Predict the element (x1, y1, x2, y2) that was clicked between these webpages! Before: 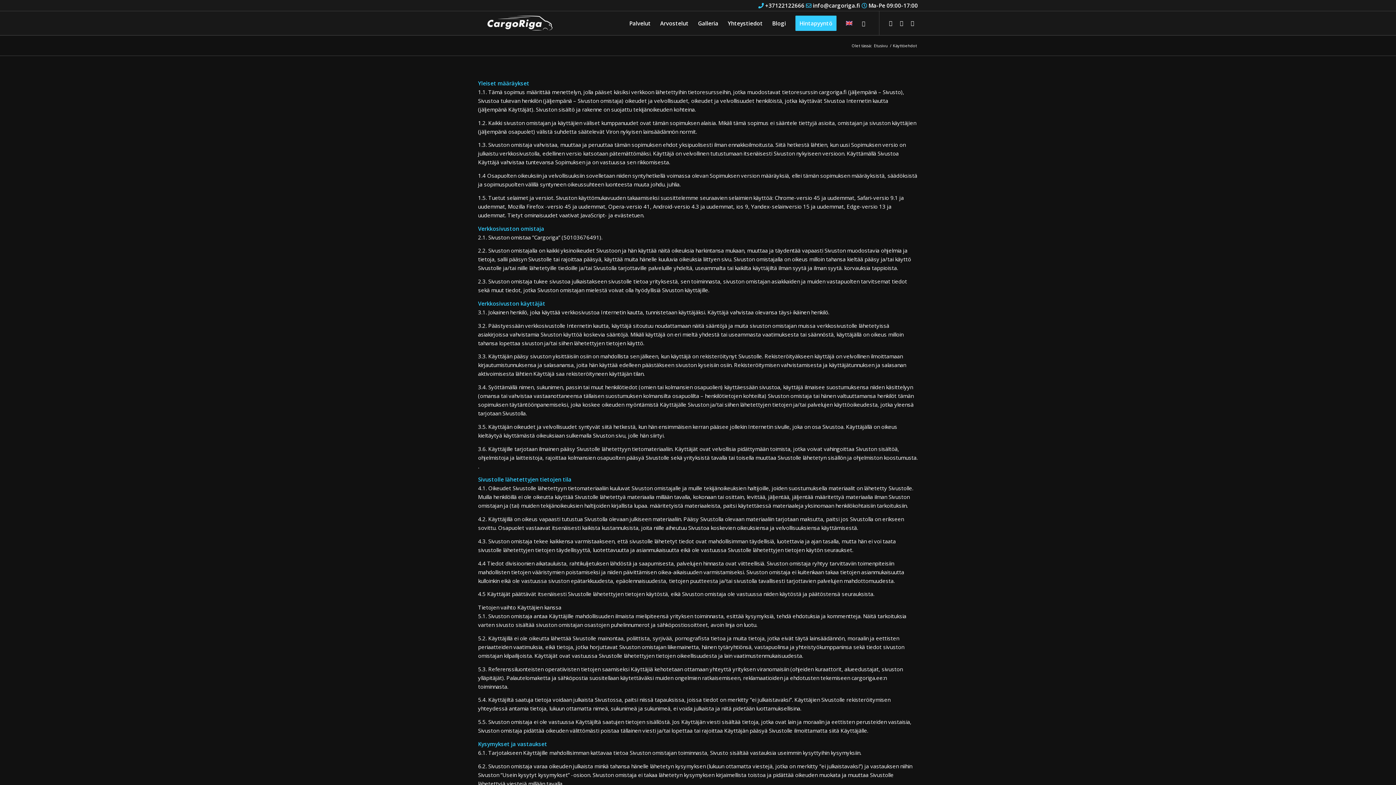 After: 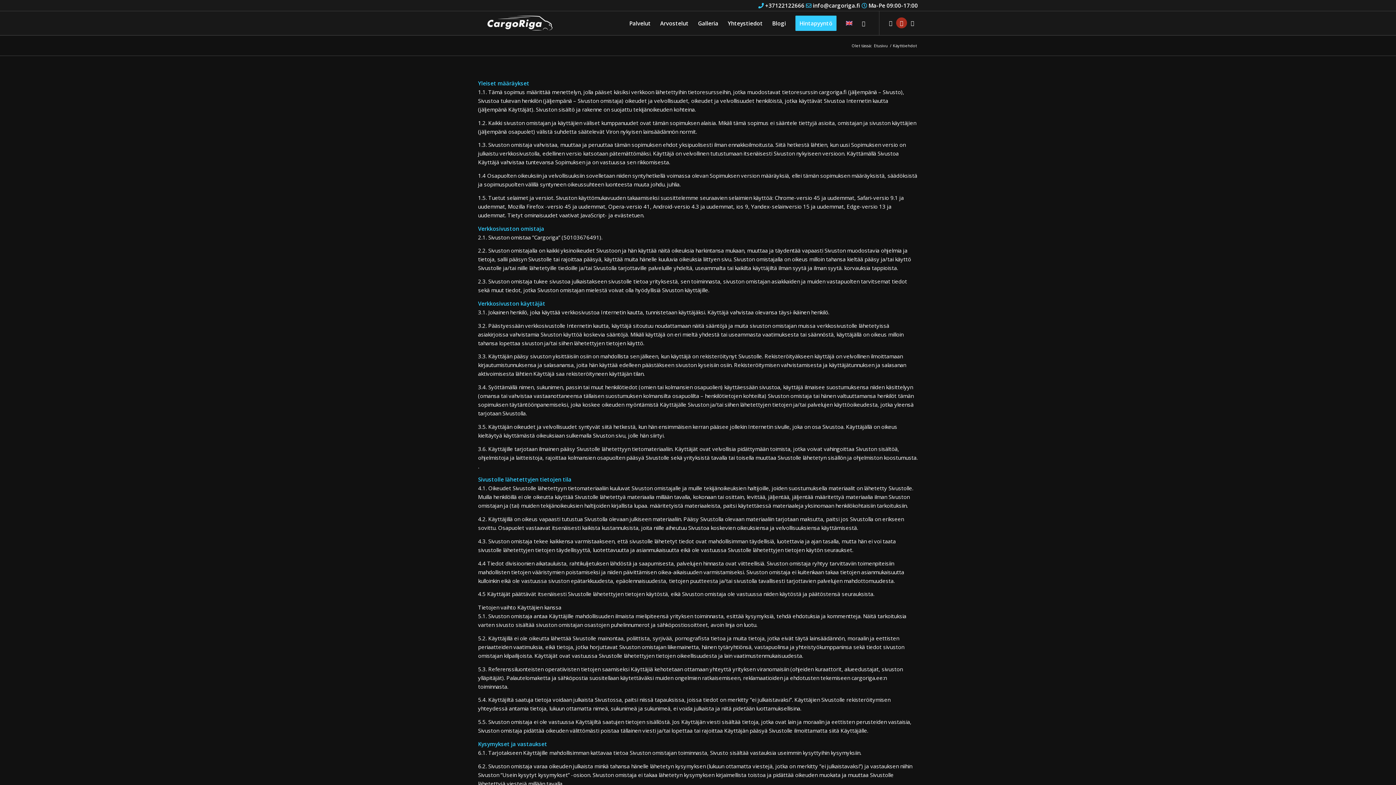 Action: bbox: (896, 17, 907, 28) label: Link to Youtube